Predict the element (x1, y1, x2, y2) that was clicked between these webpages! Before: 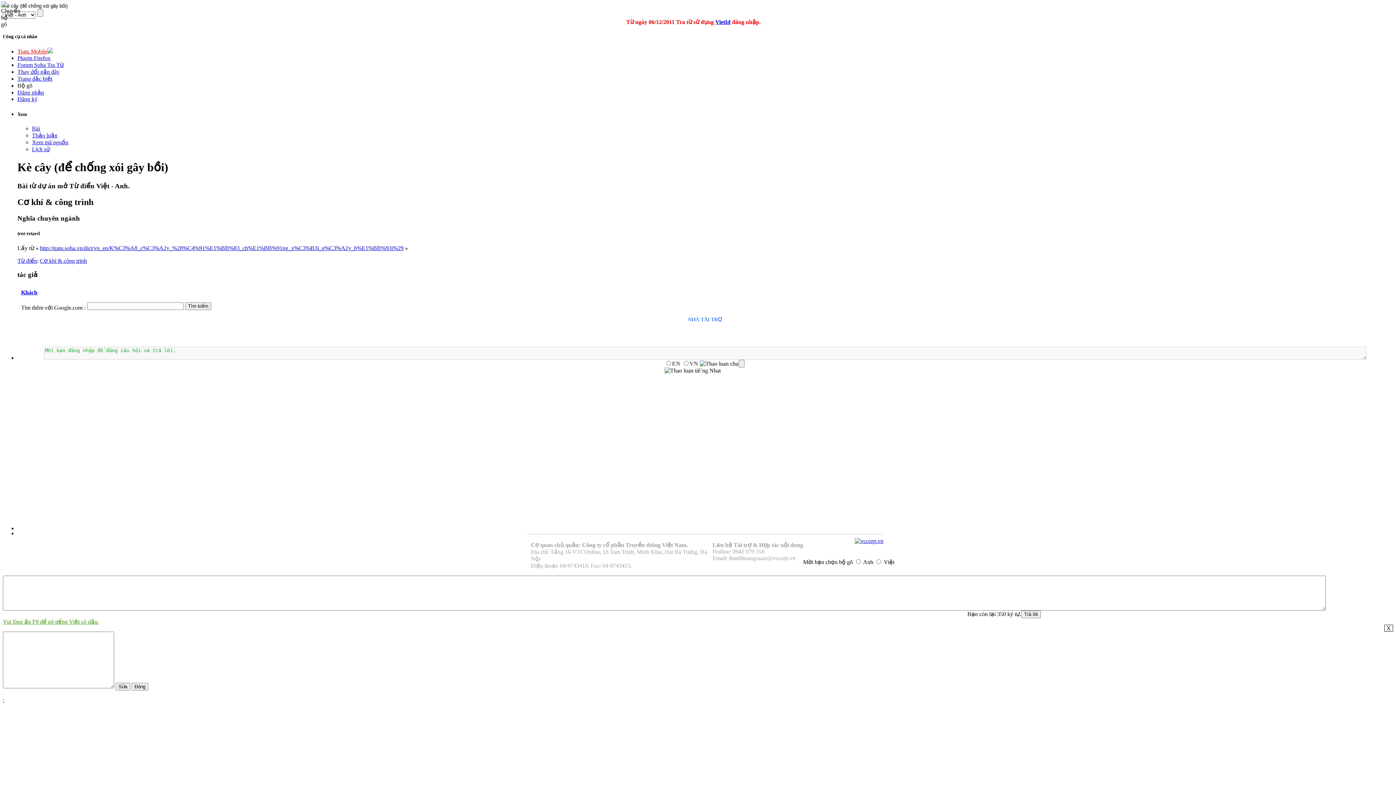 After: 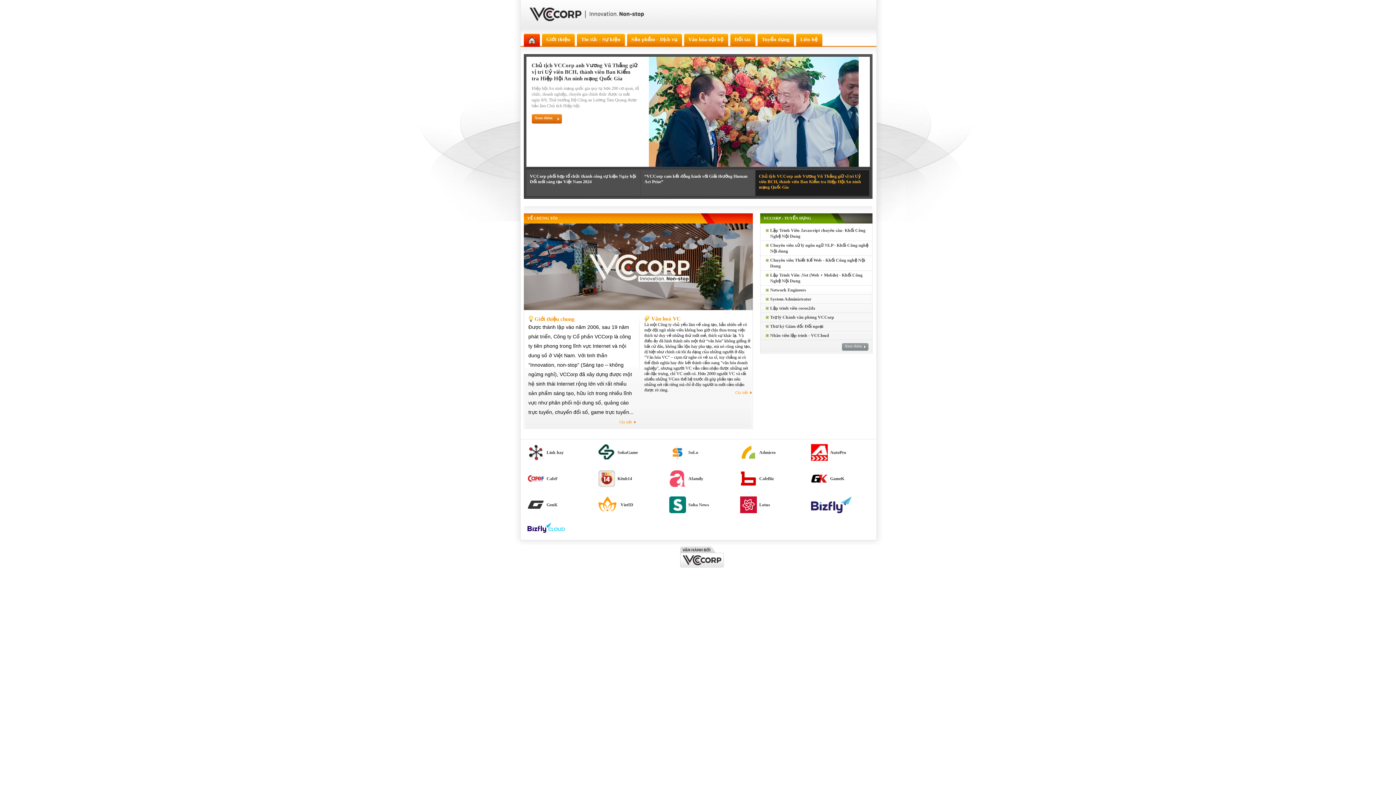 Action: bbox: (854, 538, 883, 544)